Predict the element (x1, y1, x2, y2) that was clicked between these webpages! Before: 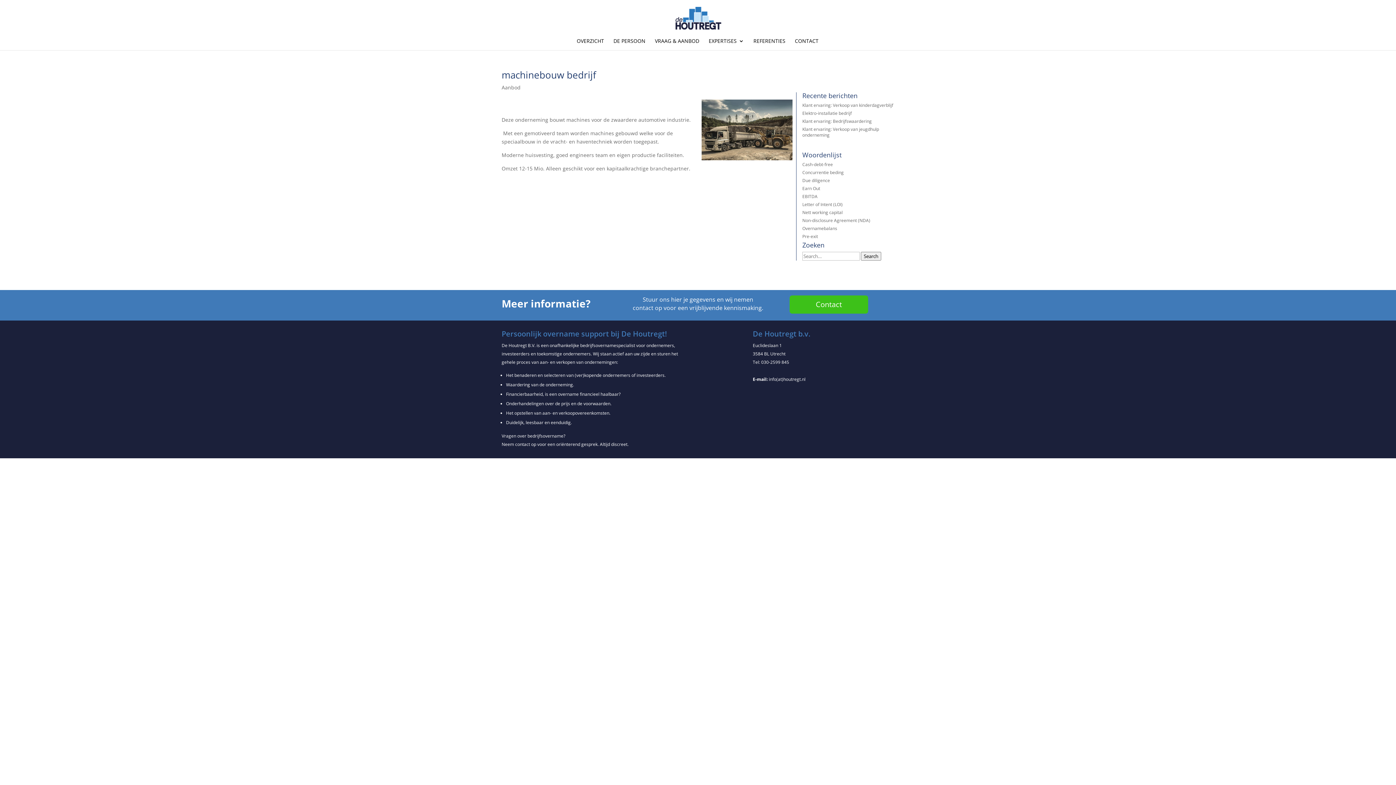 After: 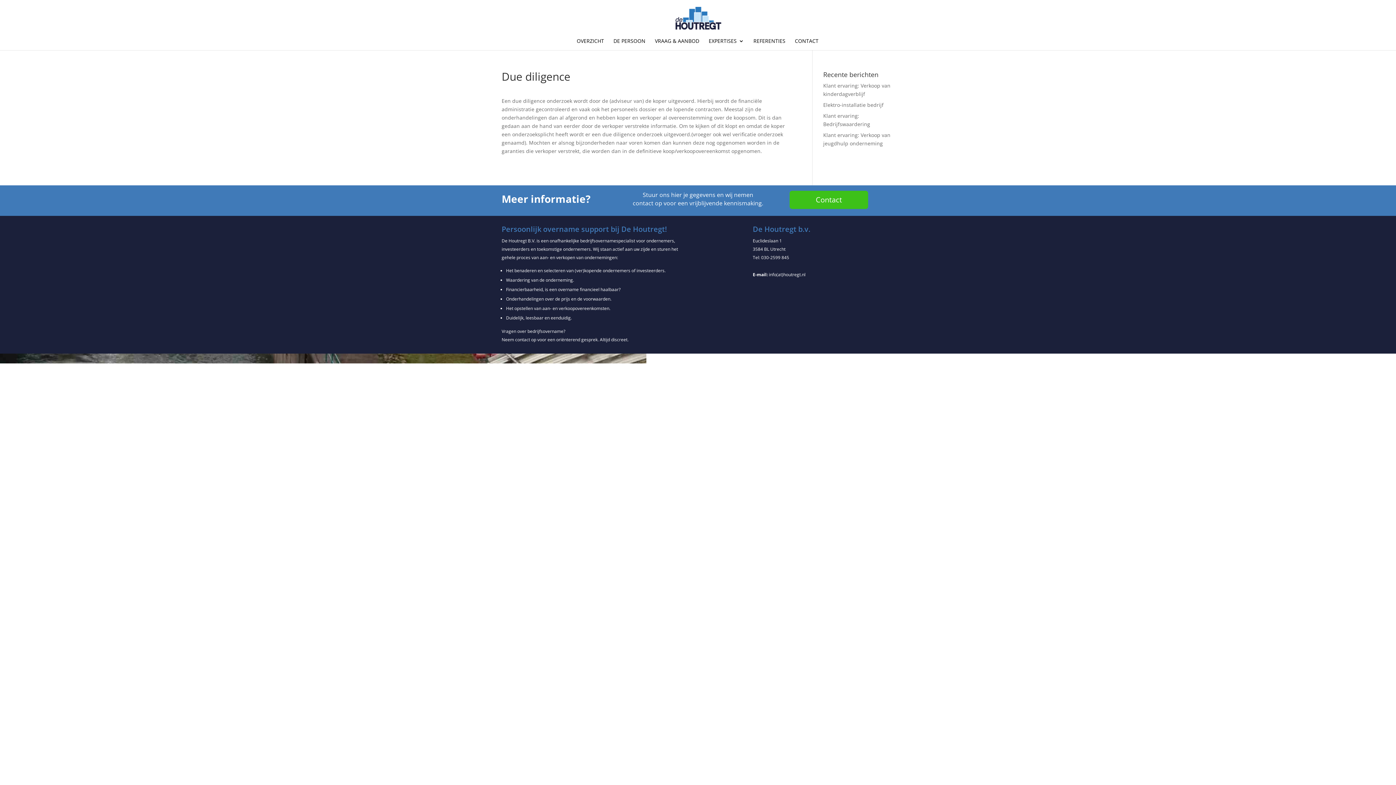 Action: label: Due diligence bbox: (802, 177, 830, 183)